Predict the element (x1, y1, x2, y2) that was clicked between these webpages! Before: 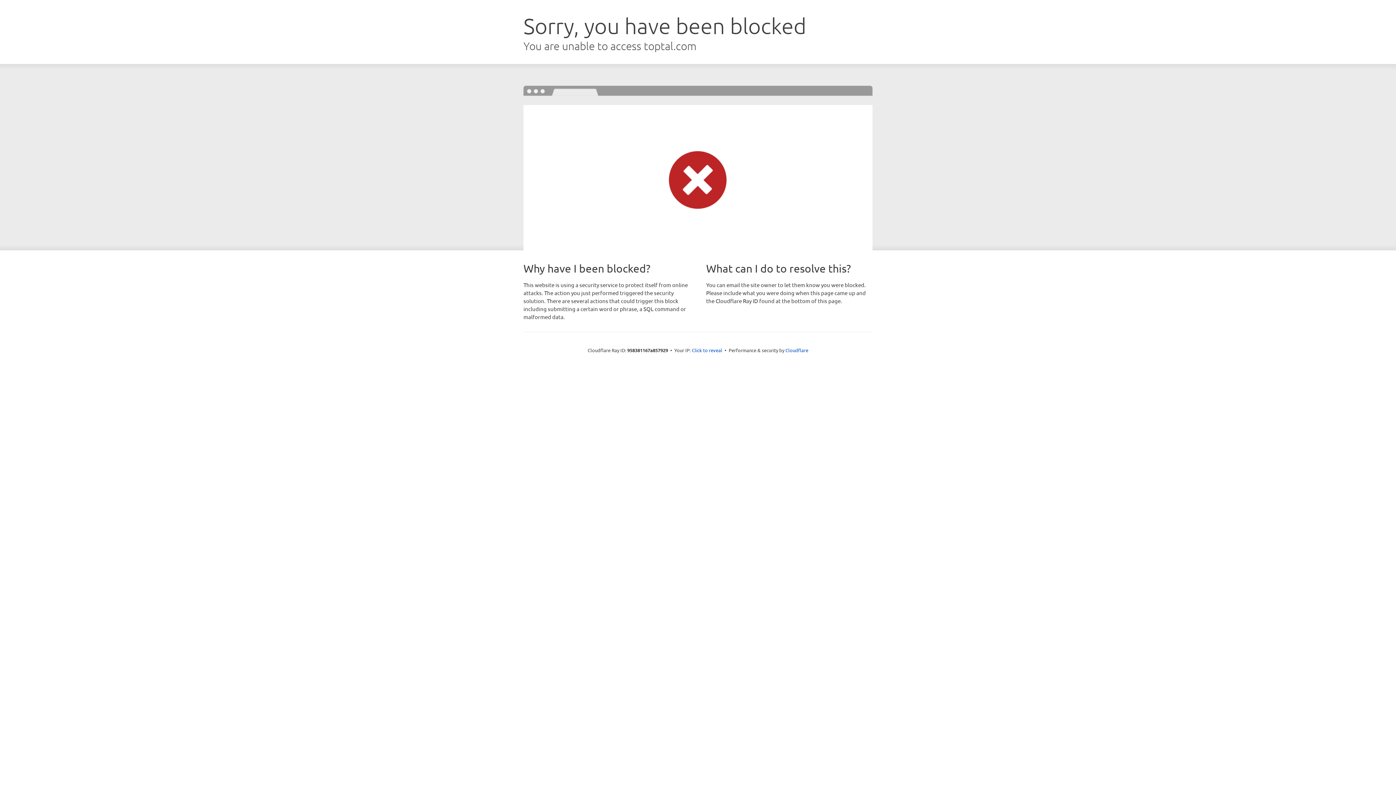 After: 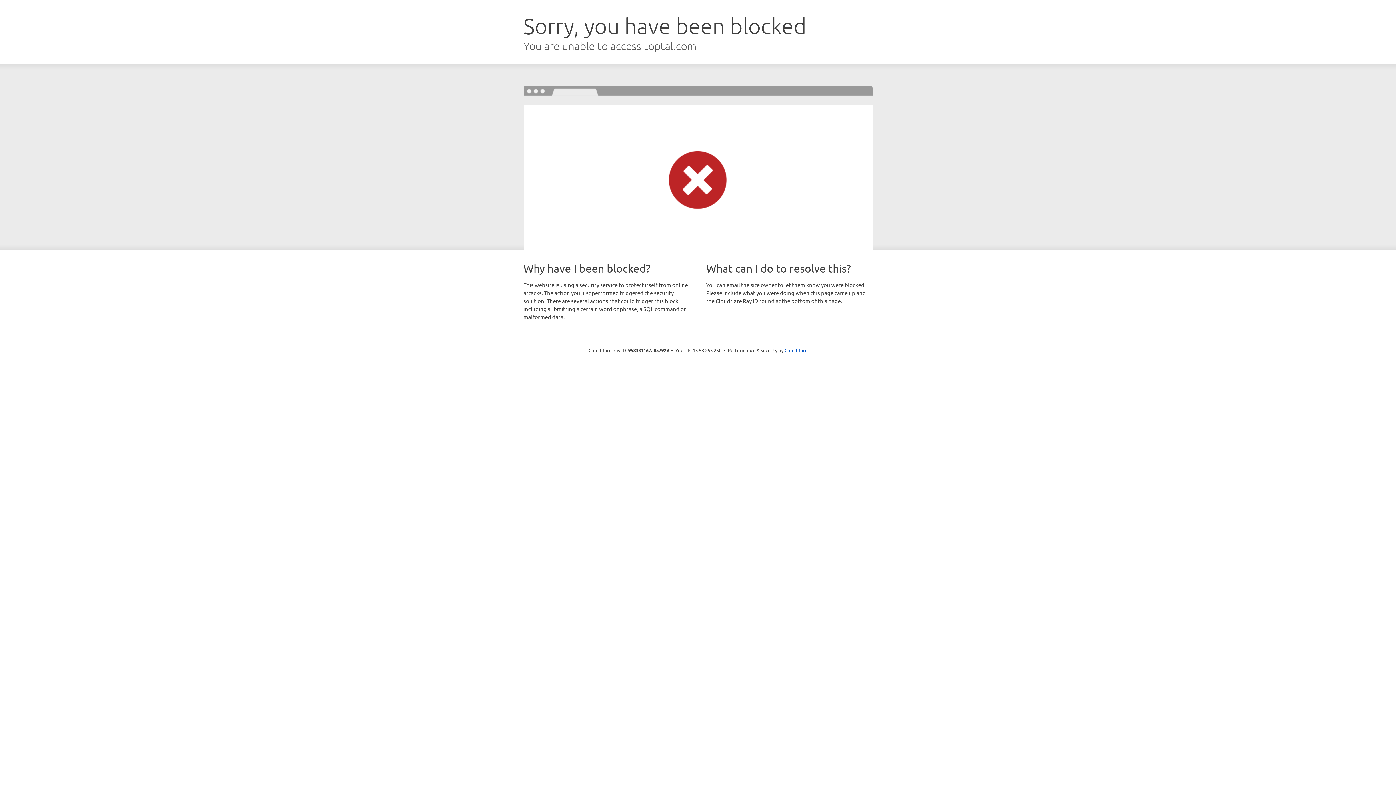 Action: label: Click to reveal bbox: (692, 346, 722, 353)